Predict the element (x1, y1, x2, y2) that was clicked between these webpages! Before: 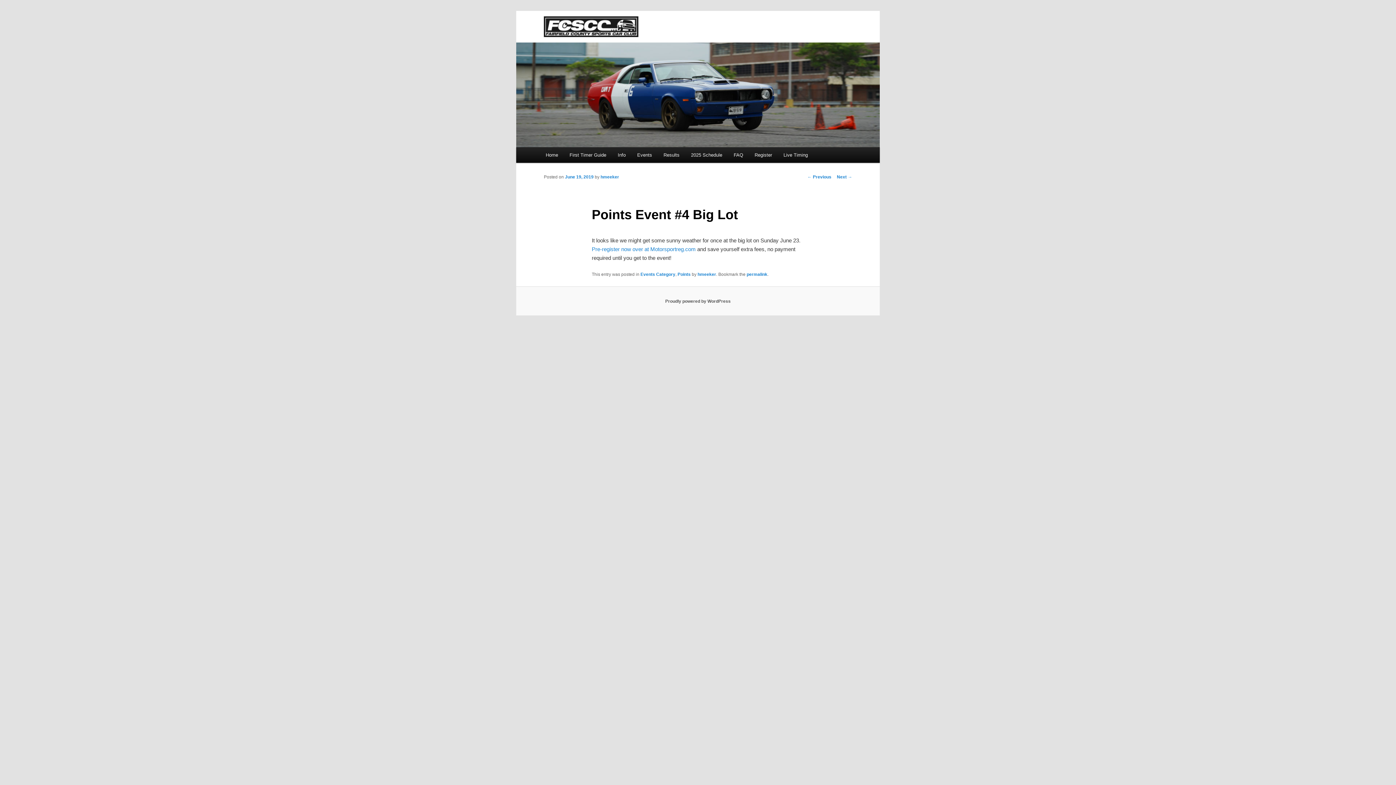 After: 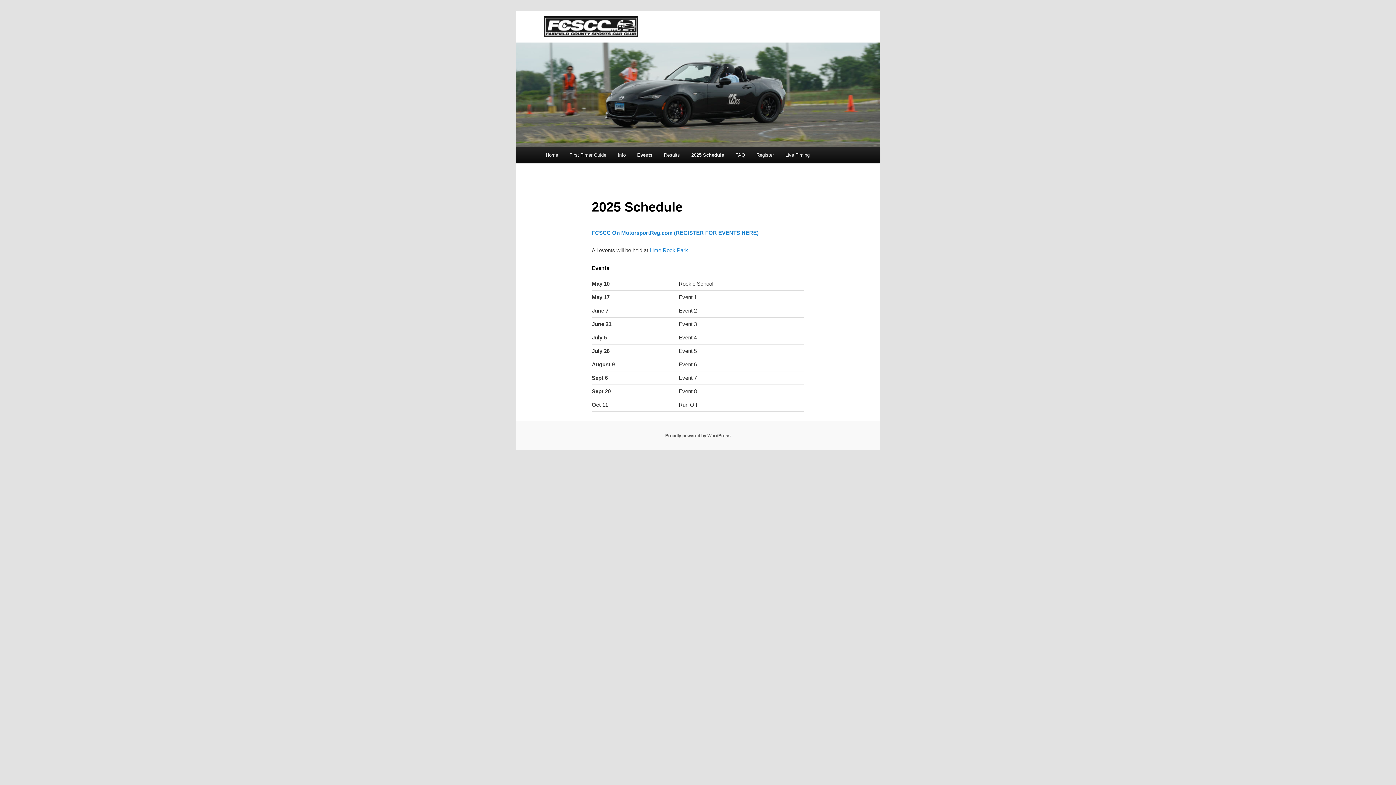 Action: bbox: (685, 147, 728, 162) label: 2025 Schedule